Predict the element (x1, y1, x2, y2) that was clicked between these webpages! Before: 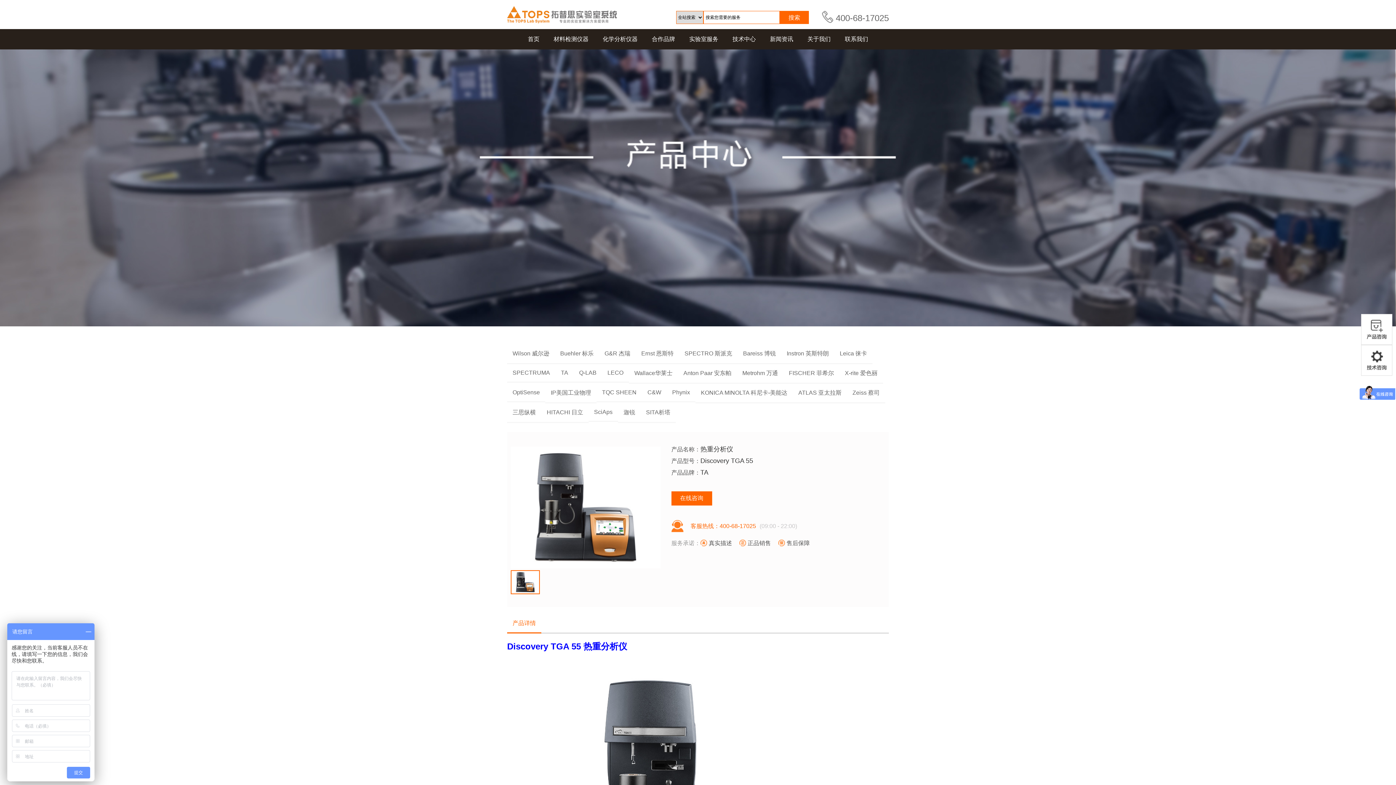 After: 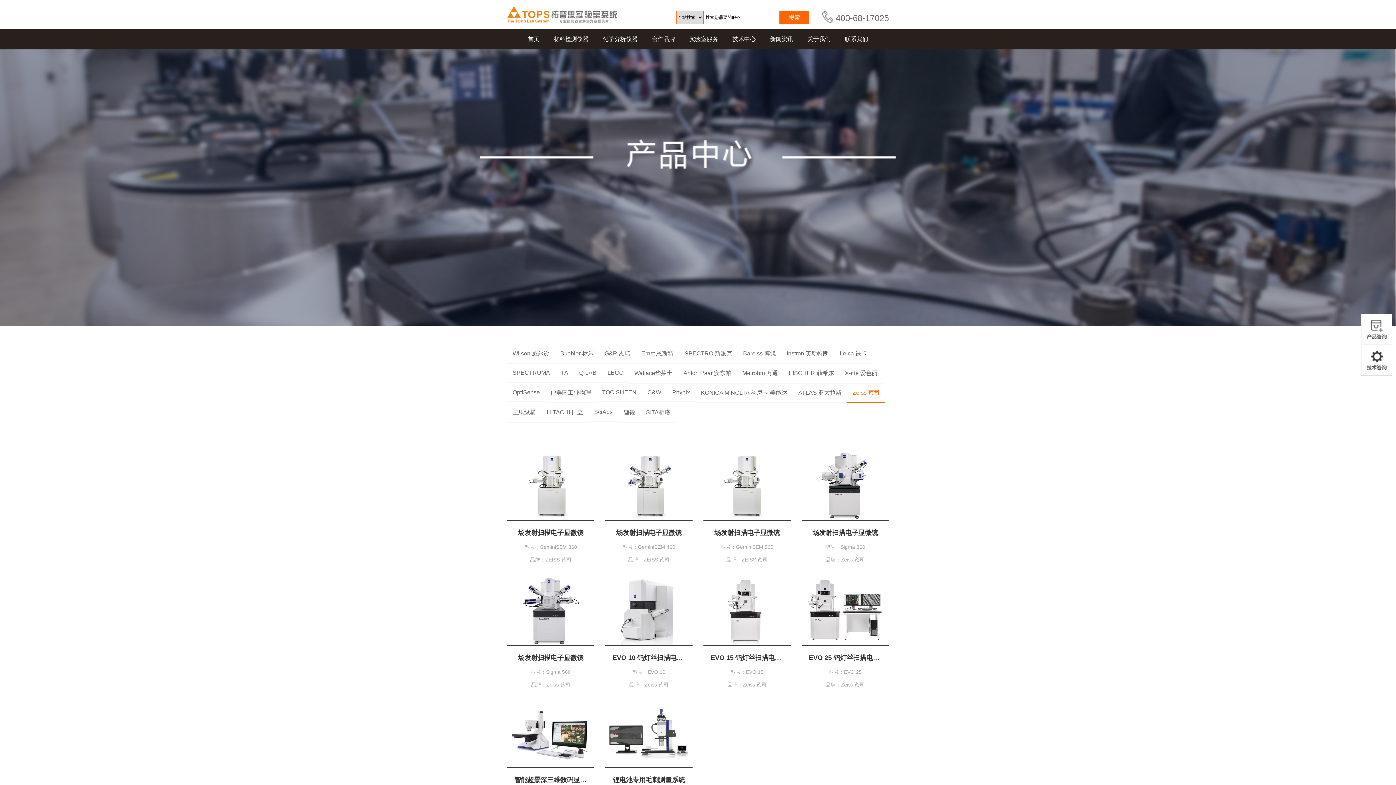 Action: bbox: (852, 389, 880, 396) label: Zeiss 蔡司